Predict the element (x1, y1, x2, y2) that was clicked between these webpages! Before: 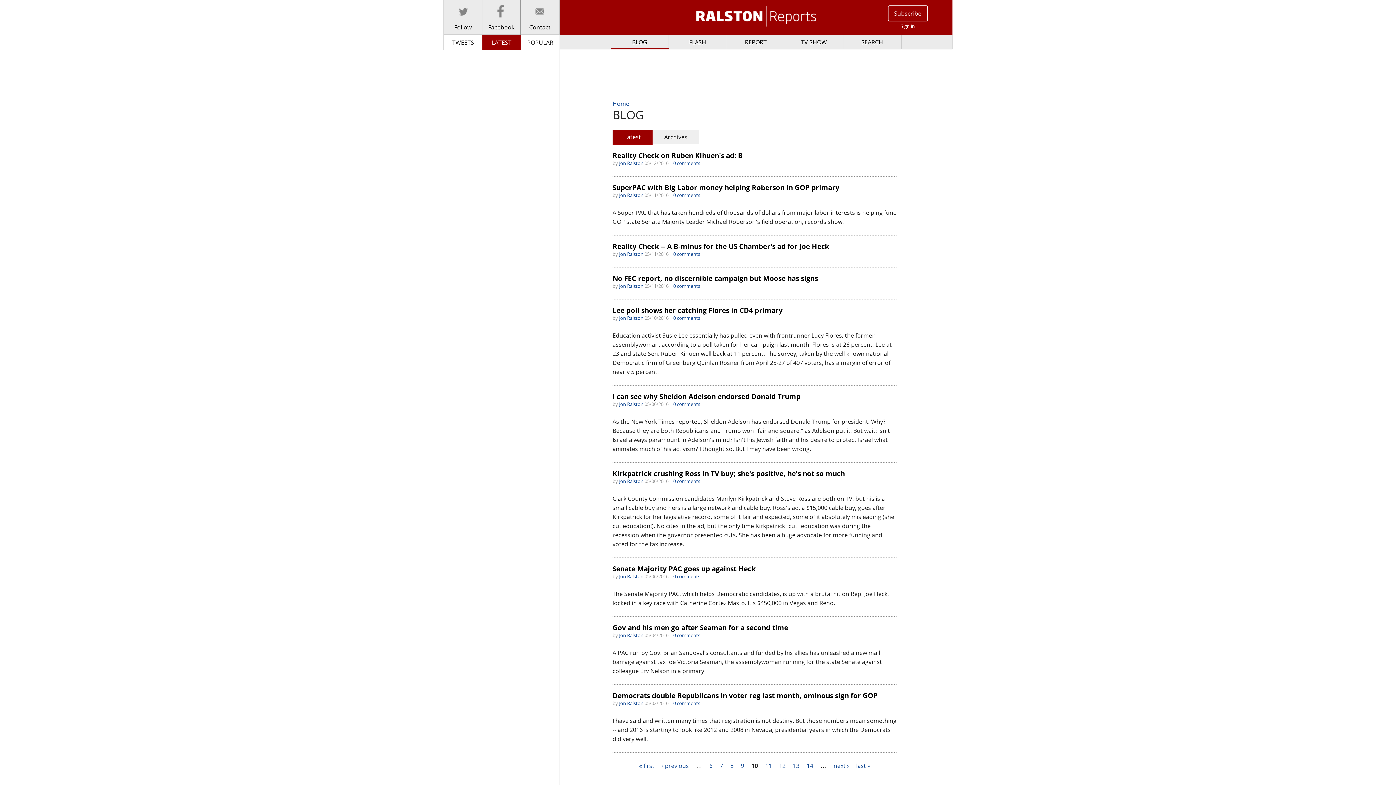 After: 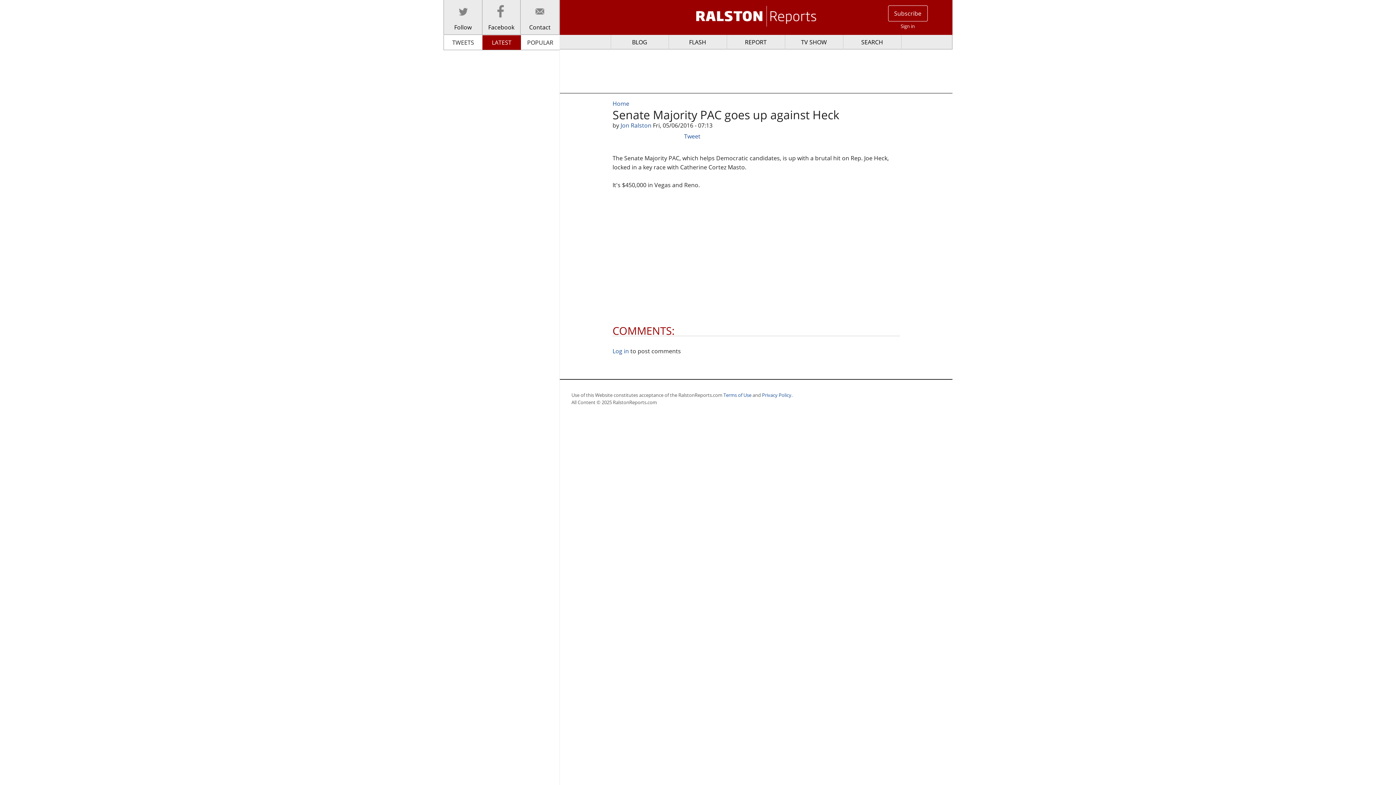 Action: bbox: (612, 564, 766, 573) label: Senate Majority PAC goes up against Heck